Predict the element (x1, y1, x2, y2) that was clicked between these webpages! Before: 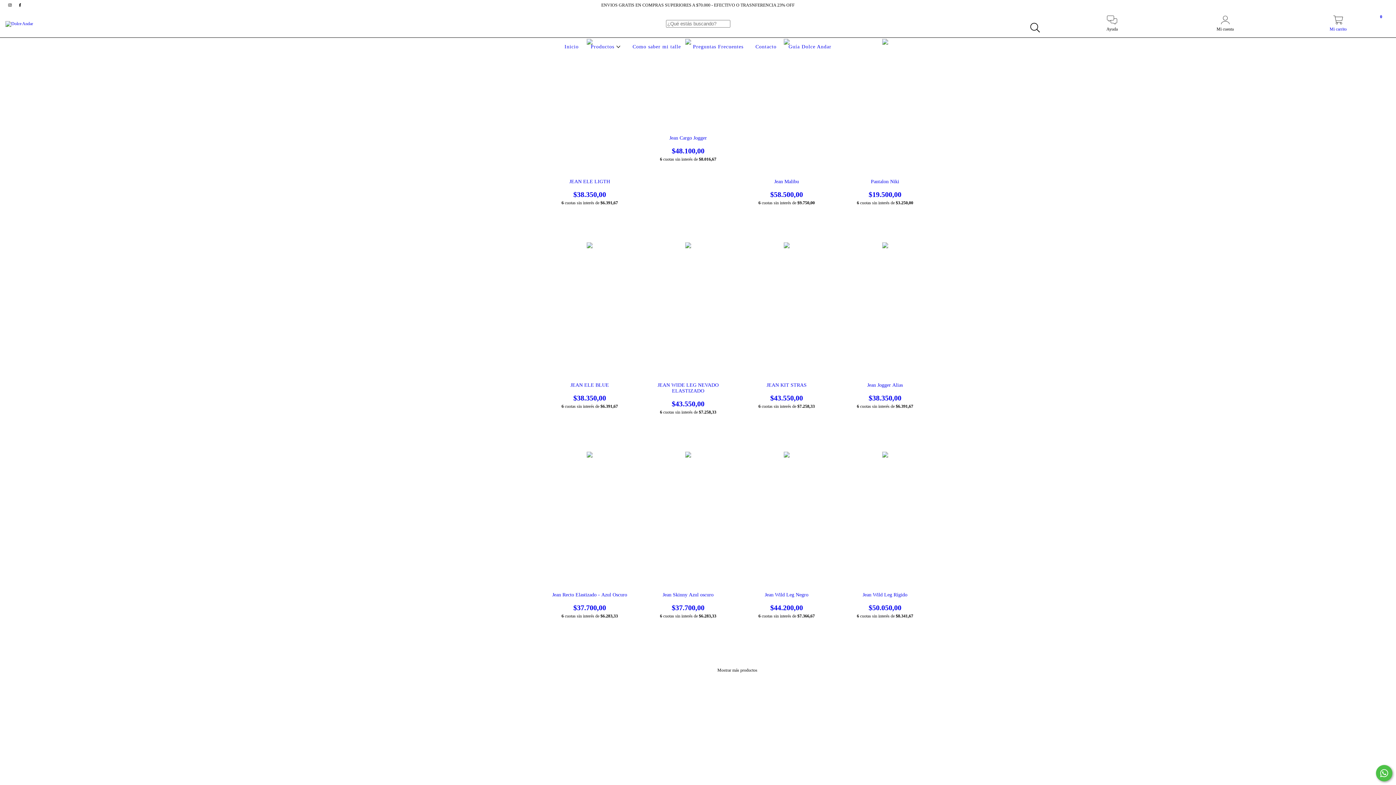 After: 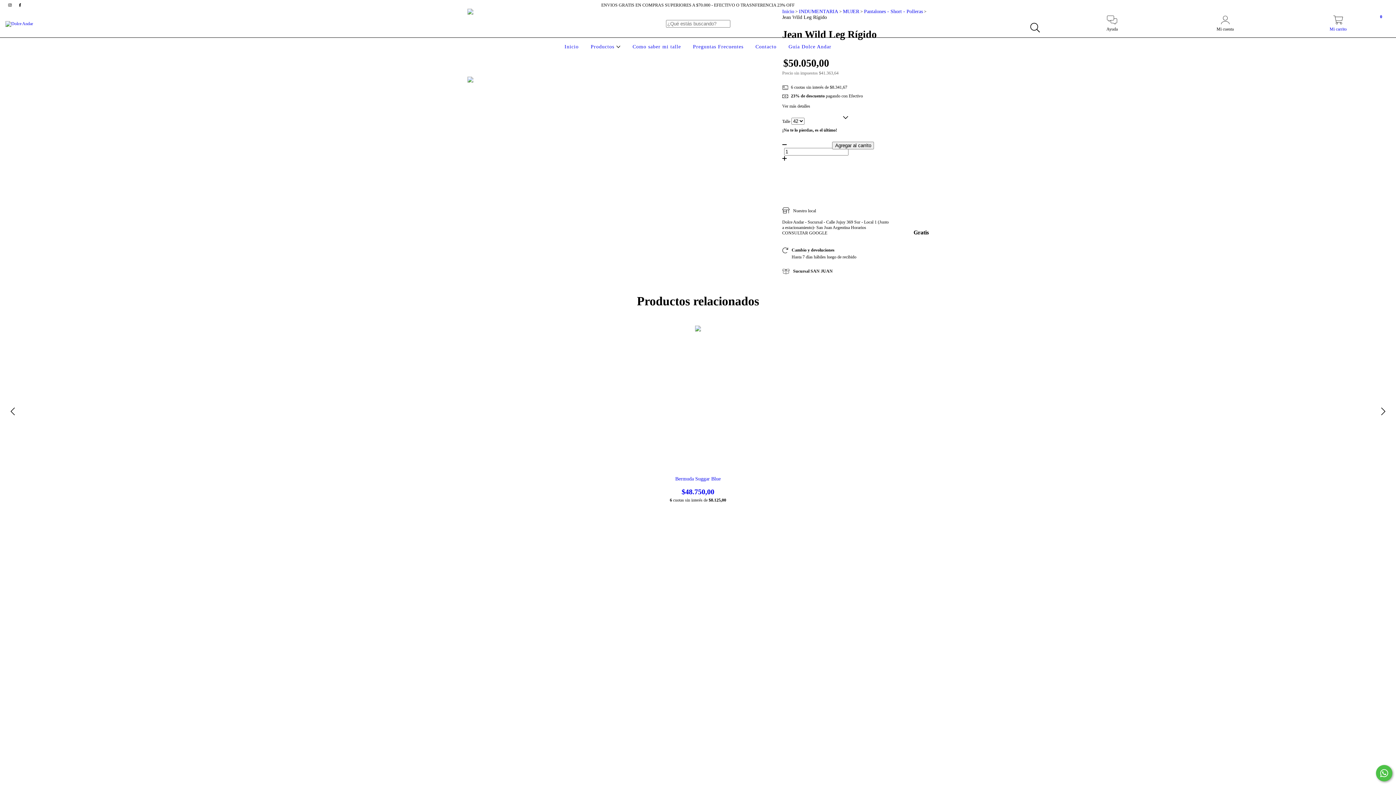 Action: label: Jean Wild Leg Rígido bbox: (842, 592, 927, 612)